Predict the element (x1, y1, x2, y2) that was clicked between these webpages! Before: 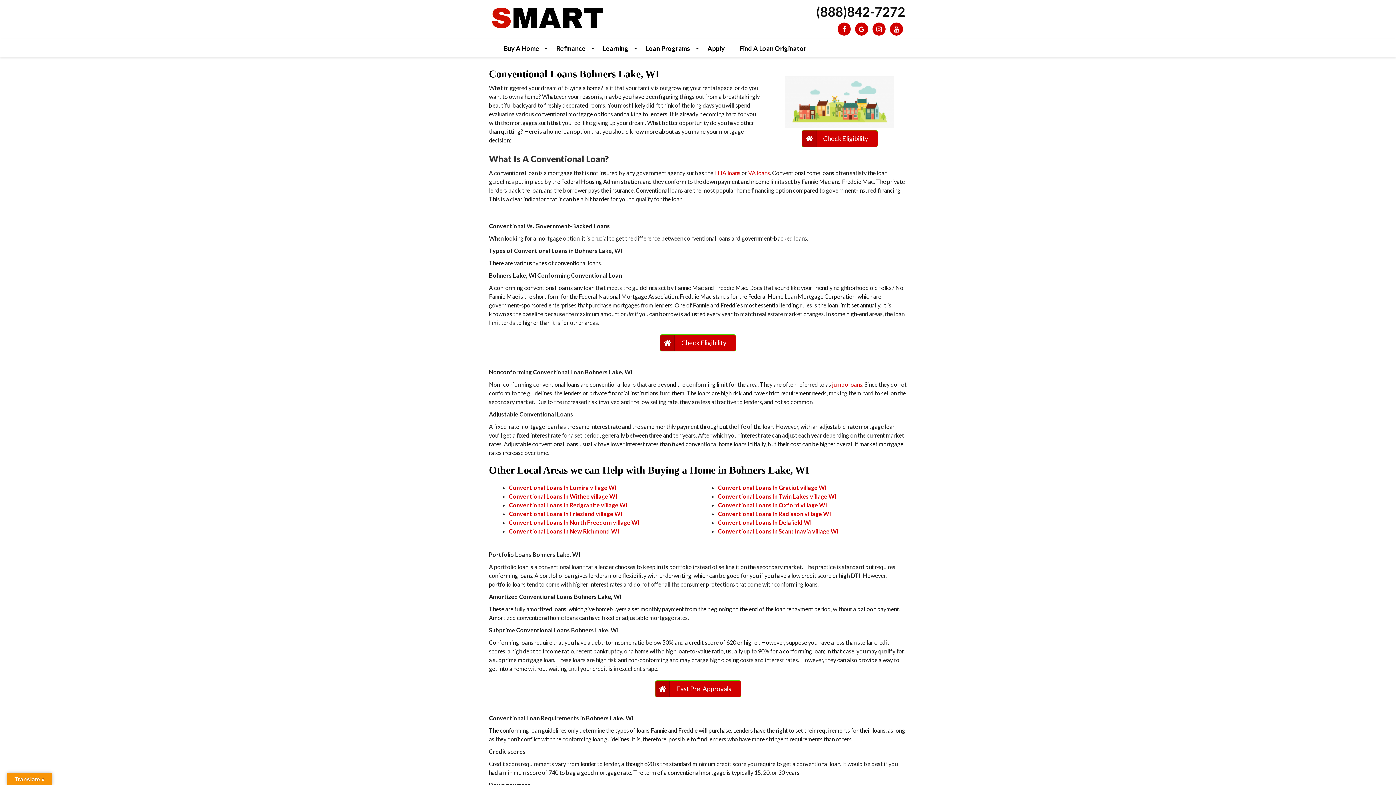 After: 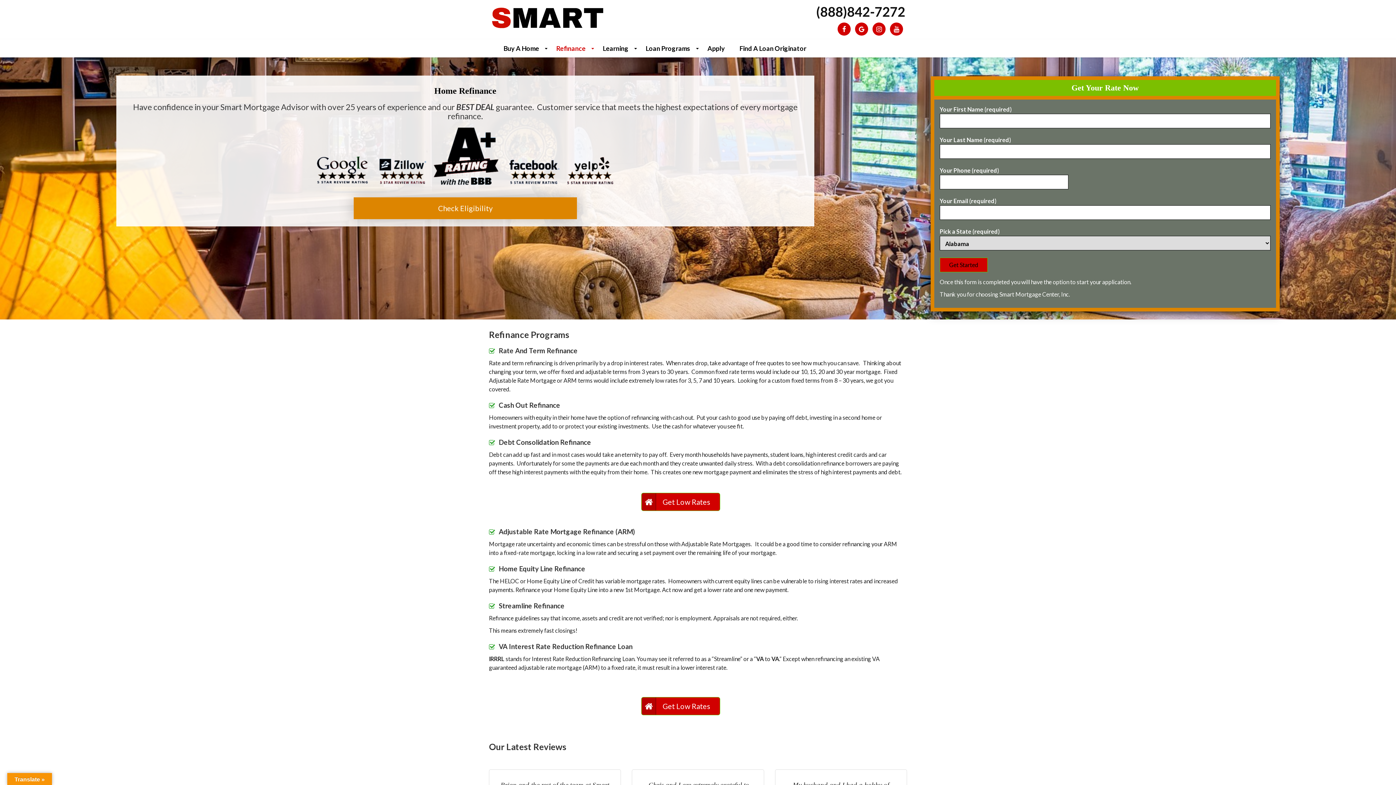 Action: label: Refinance bbox: (549, 39, 593, 57)